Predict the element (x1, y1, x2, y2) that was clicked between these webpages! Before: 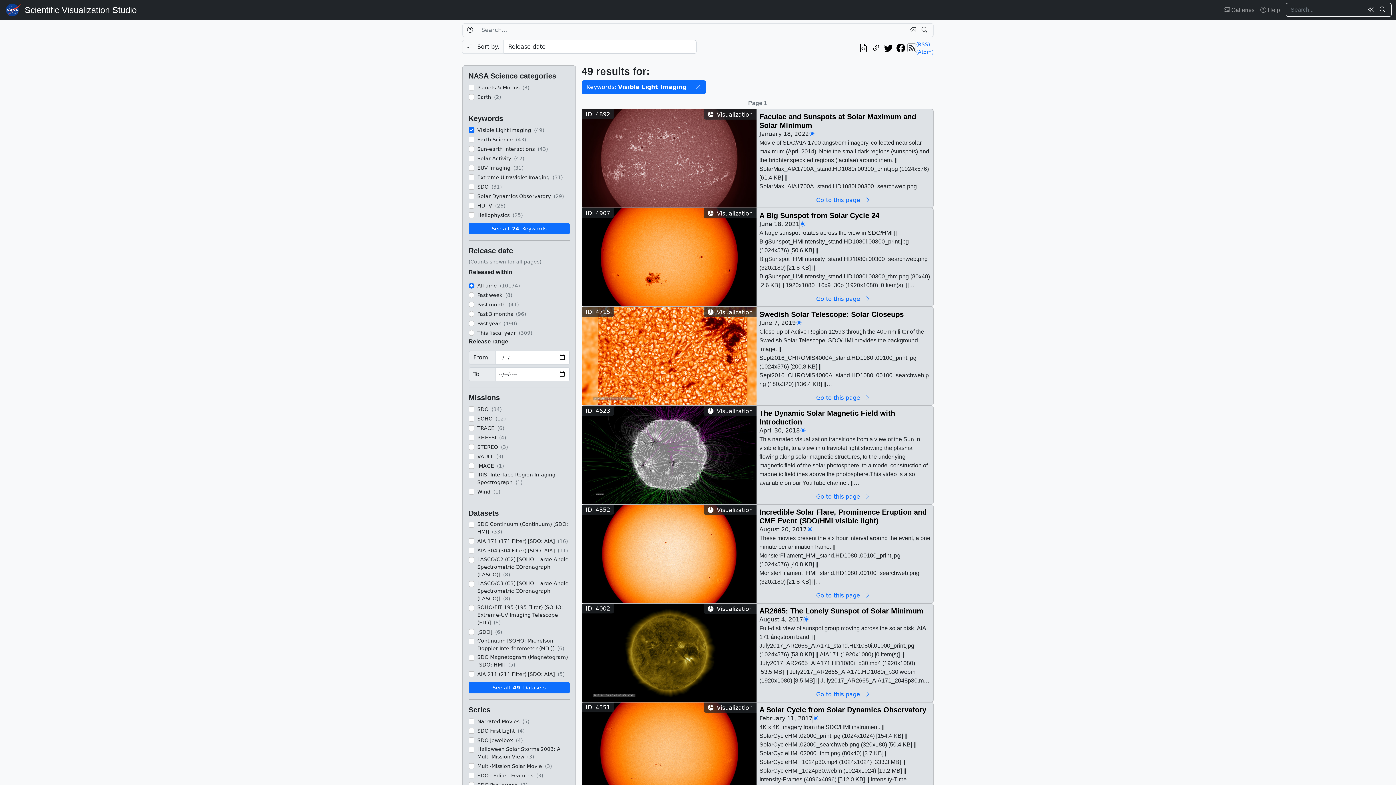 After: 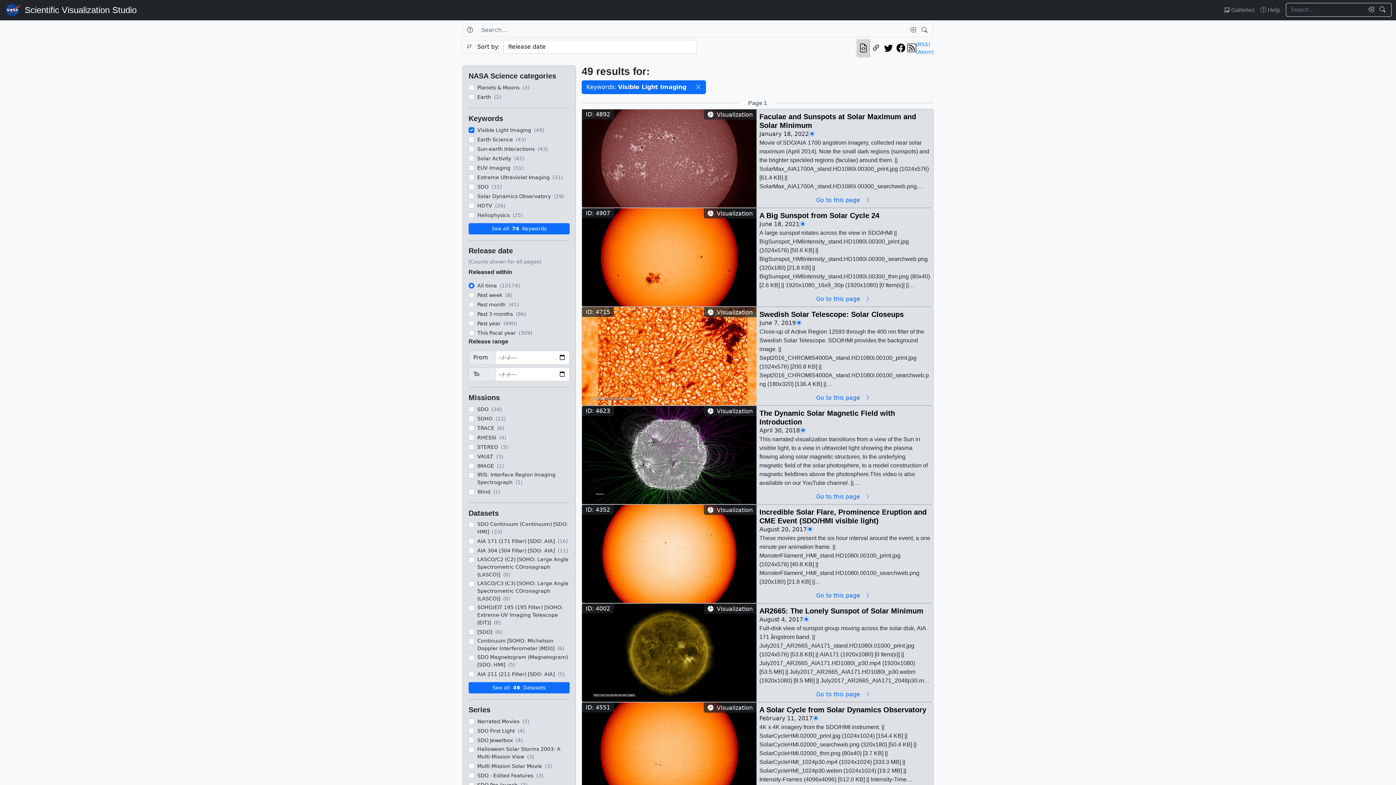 Action: label: View the current search in our API bbox: (857, 40, 869, 56)